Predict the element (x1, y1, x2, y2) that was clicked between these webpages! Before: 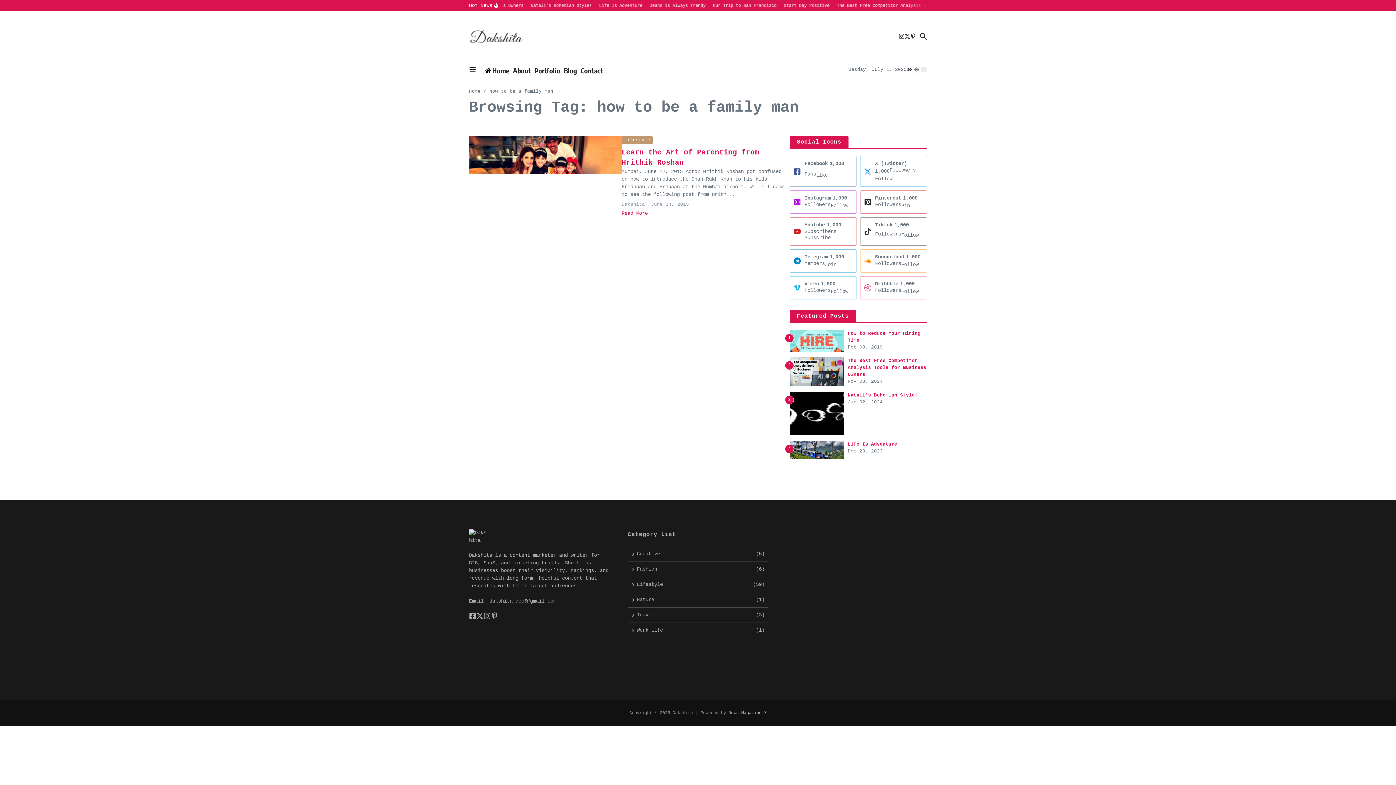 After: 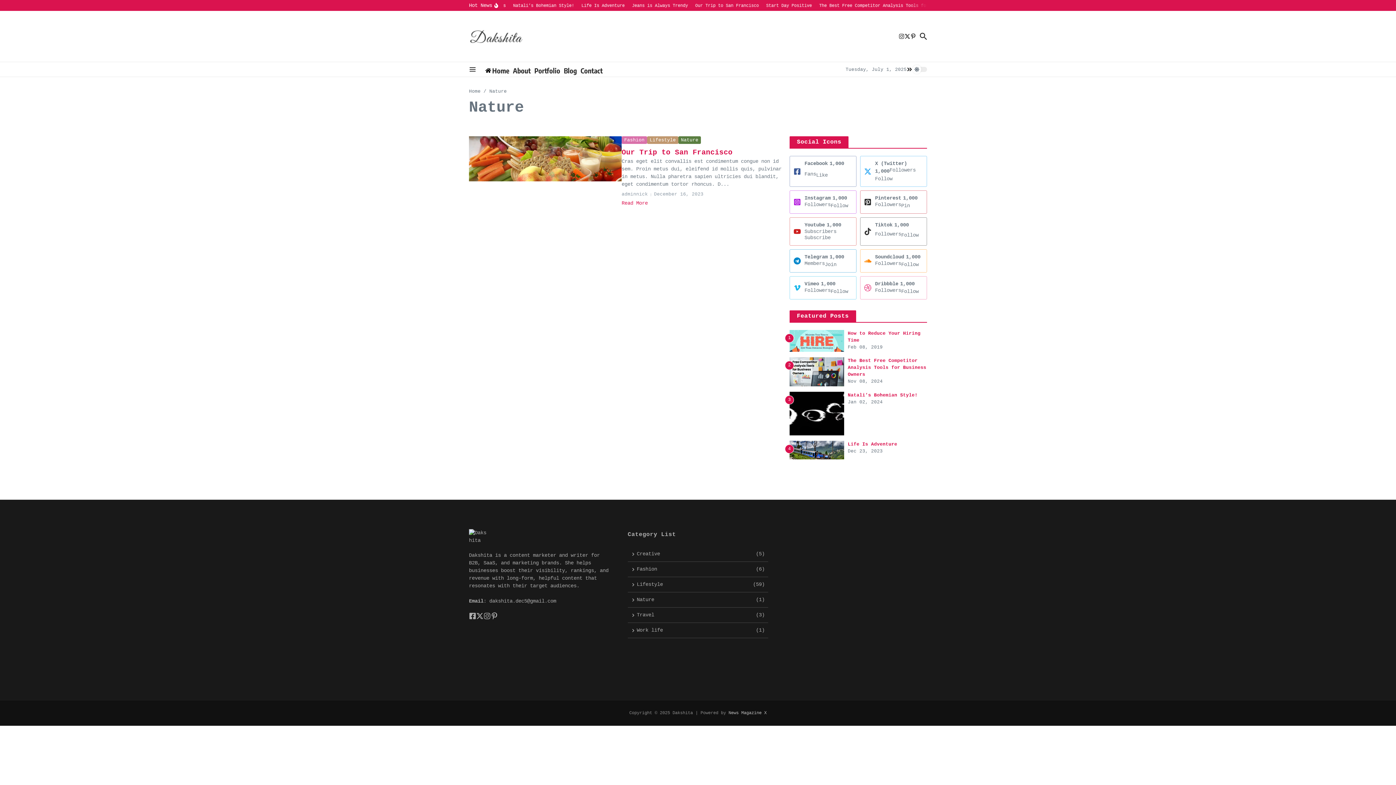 Action: bbox: (627, 592, 768, 608) label: Nature
(1)